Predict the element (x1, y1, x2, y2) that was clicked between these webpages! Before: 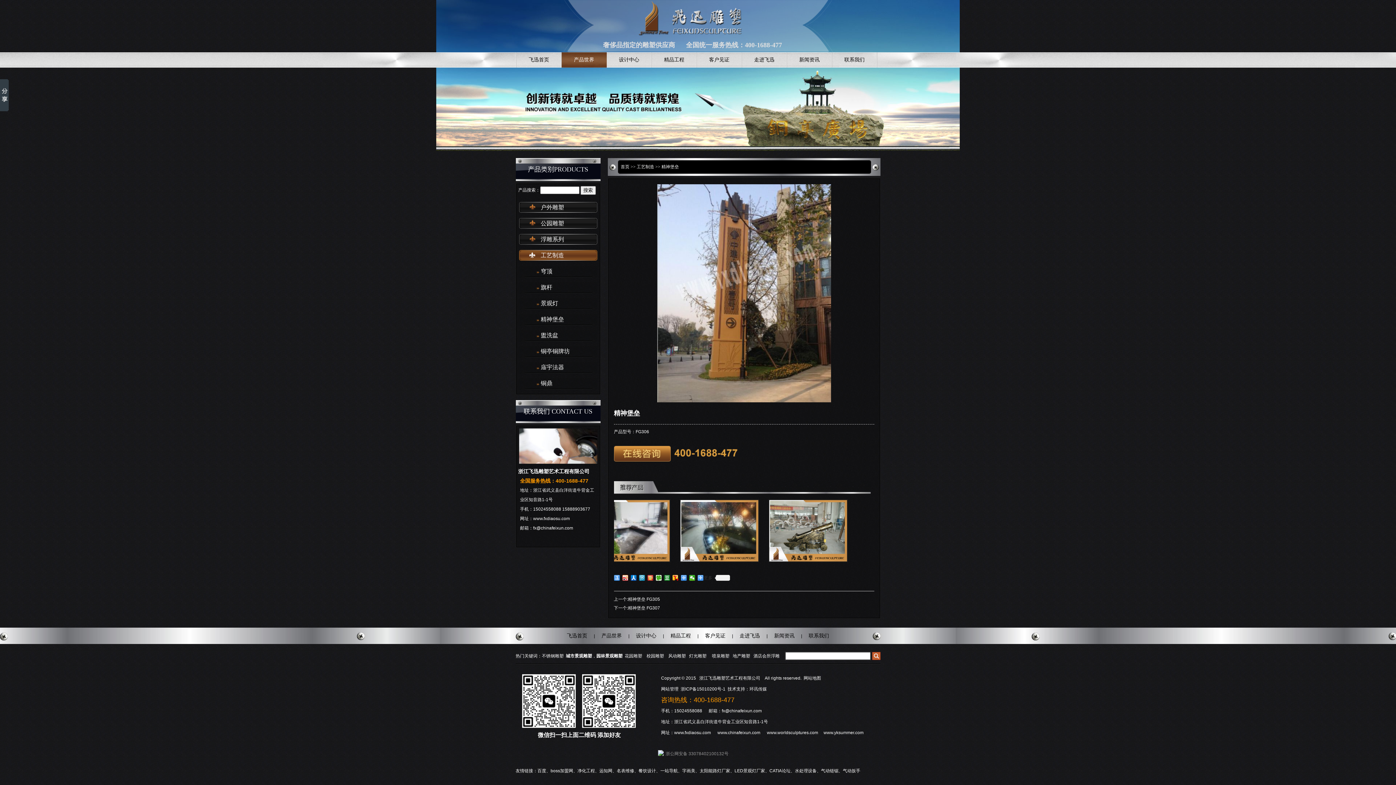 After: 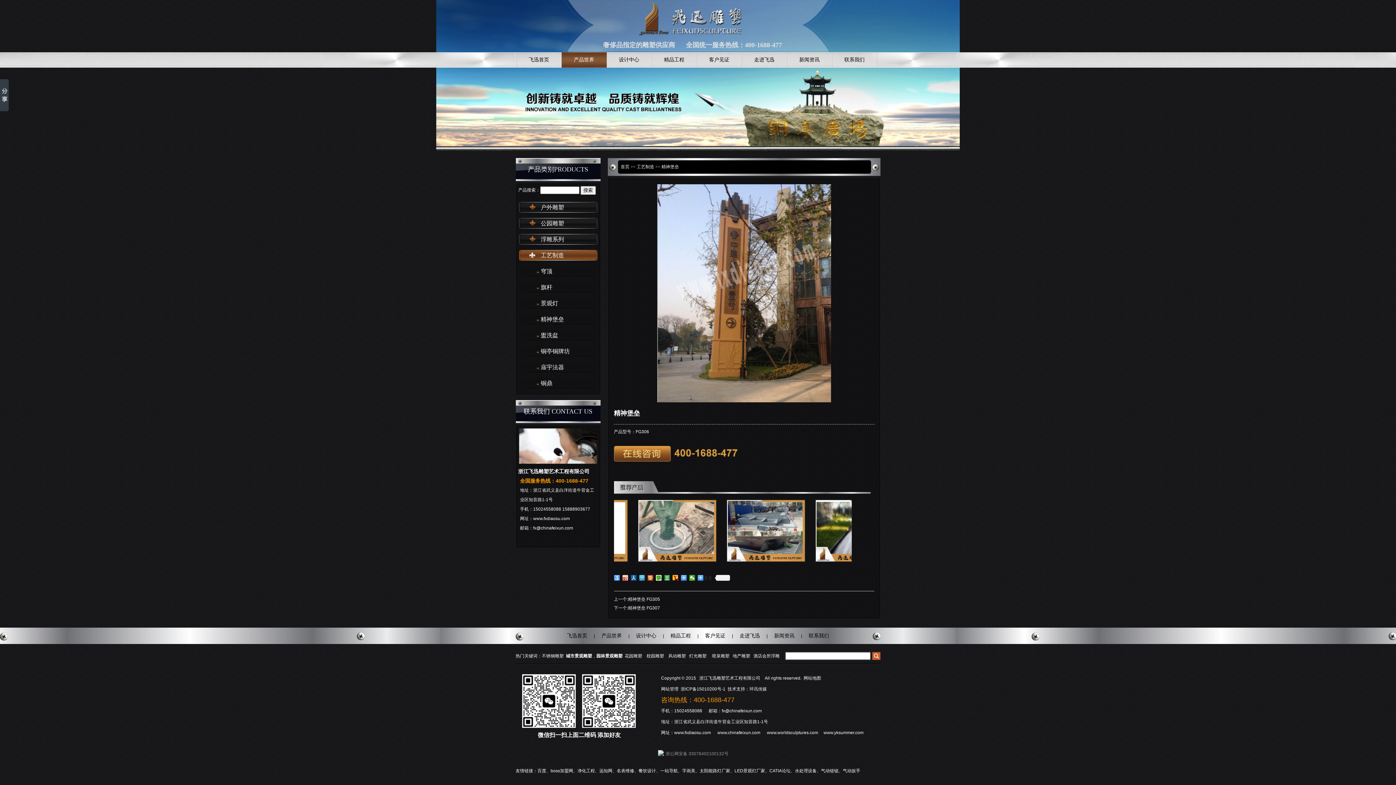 Action: bbox: (630, 575, 636, 581)